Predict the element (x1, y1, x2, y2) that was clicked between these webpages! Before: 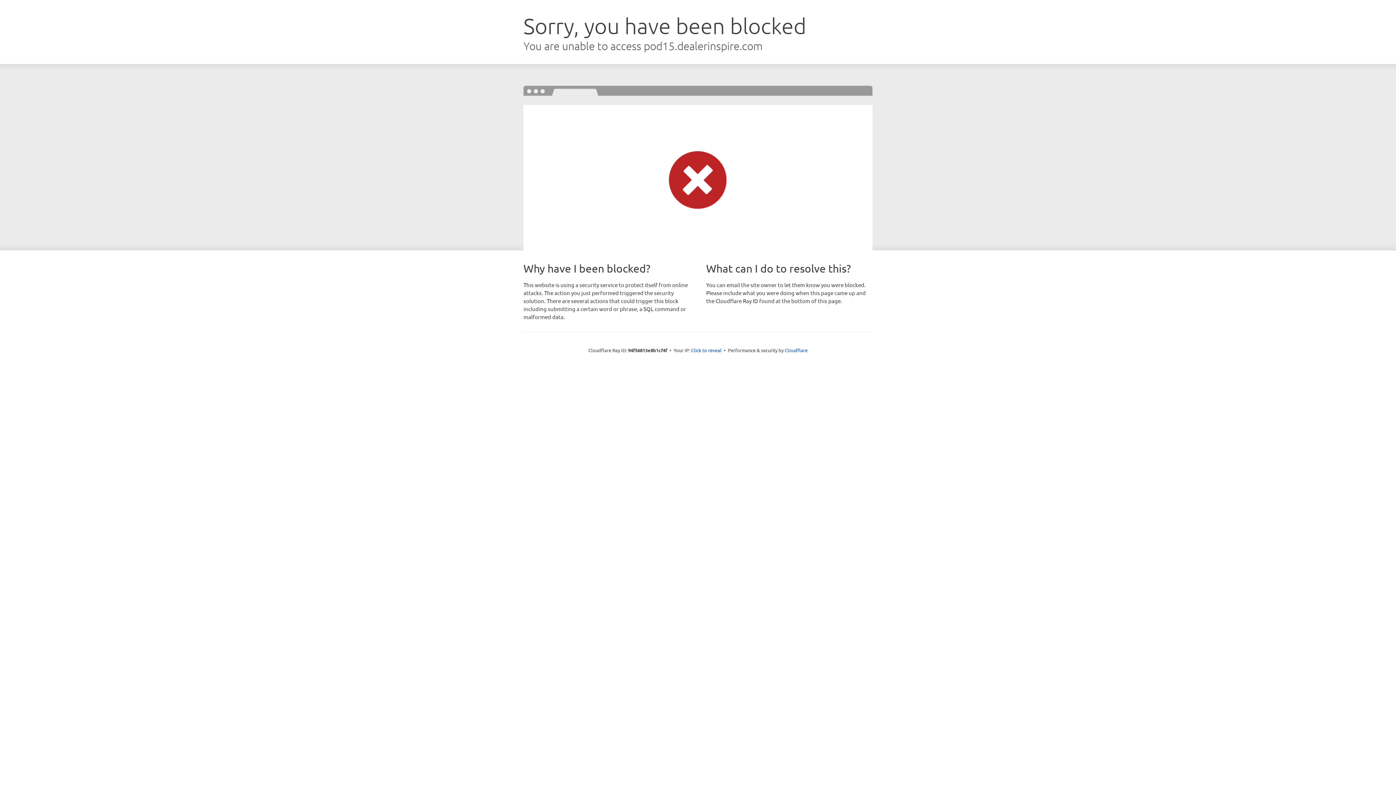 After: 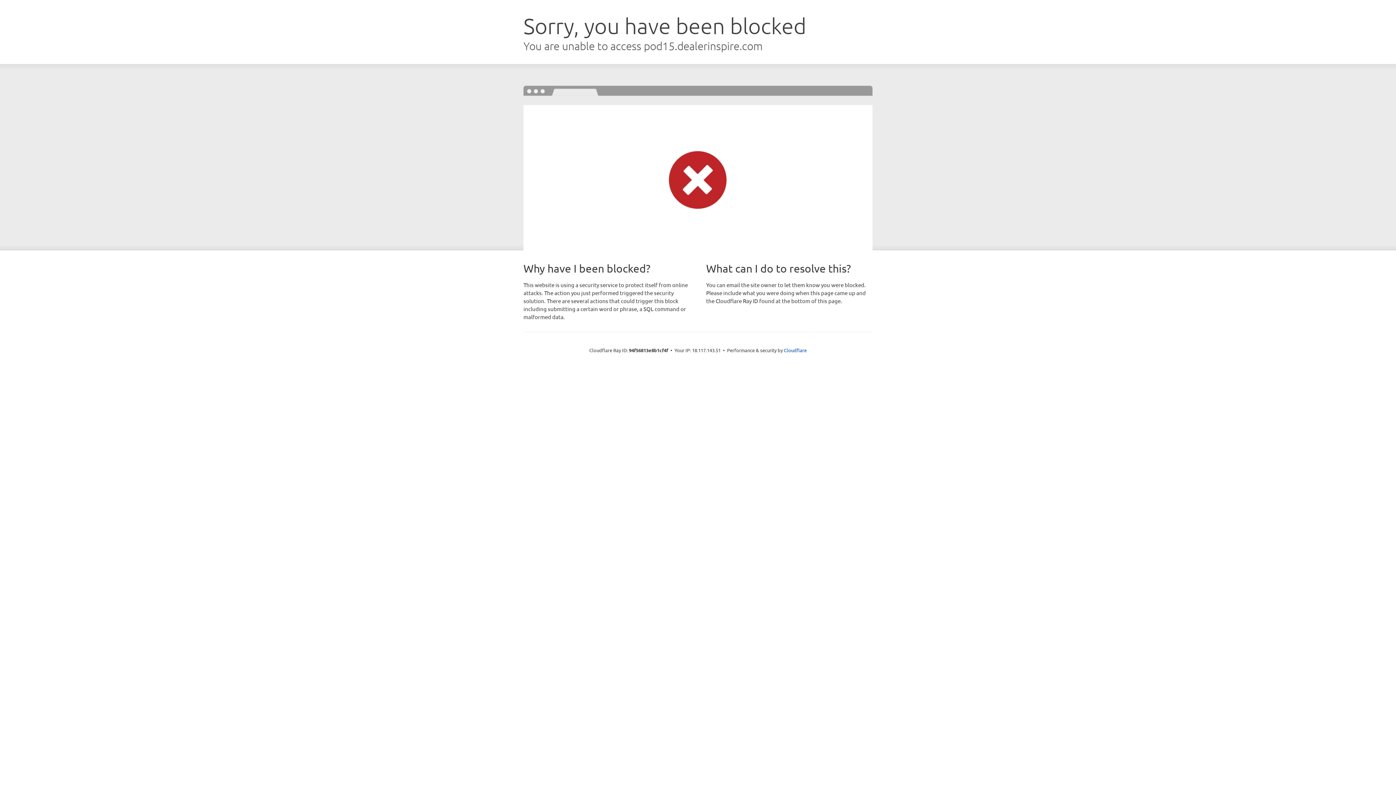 Action: label: Click to reveal bbox: (691, 346, 721, 353)